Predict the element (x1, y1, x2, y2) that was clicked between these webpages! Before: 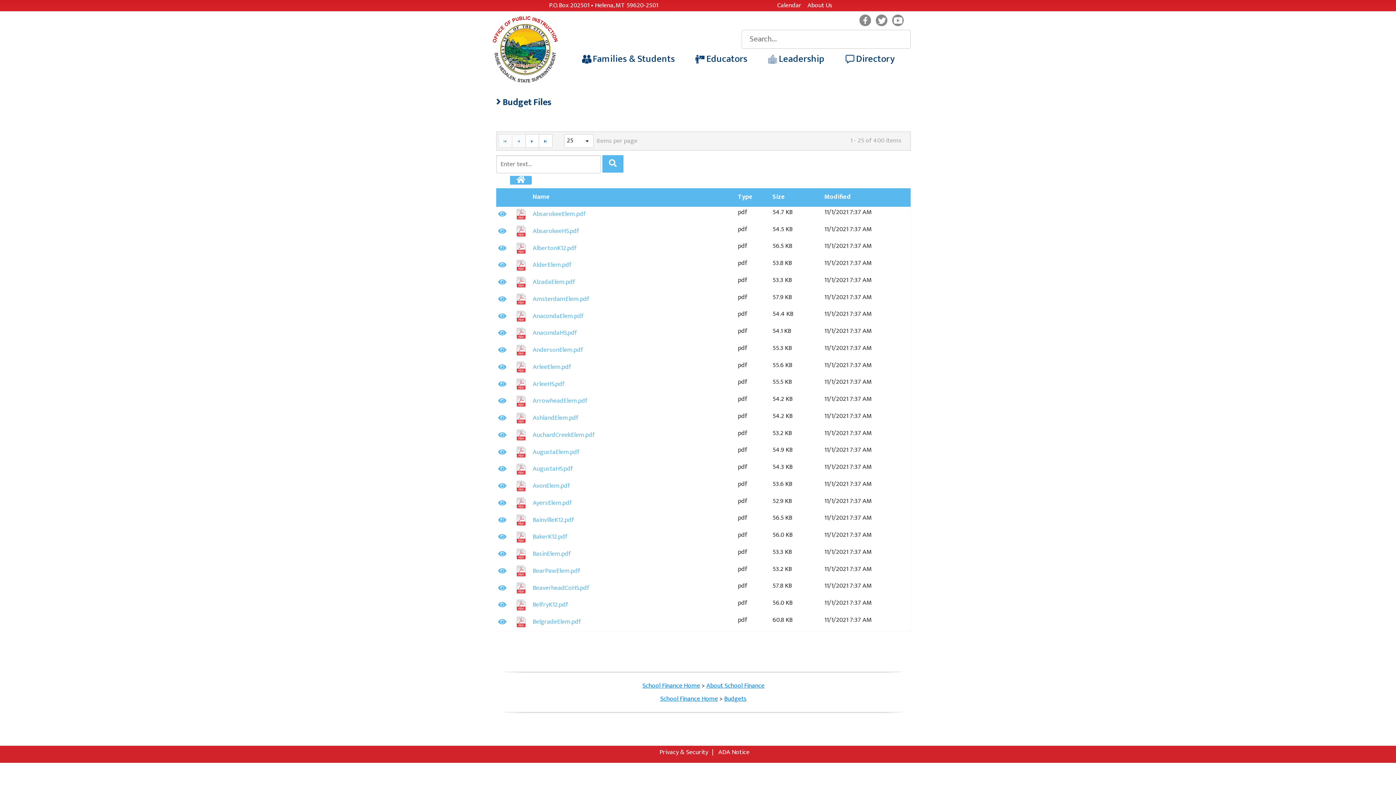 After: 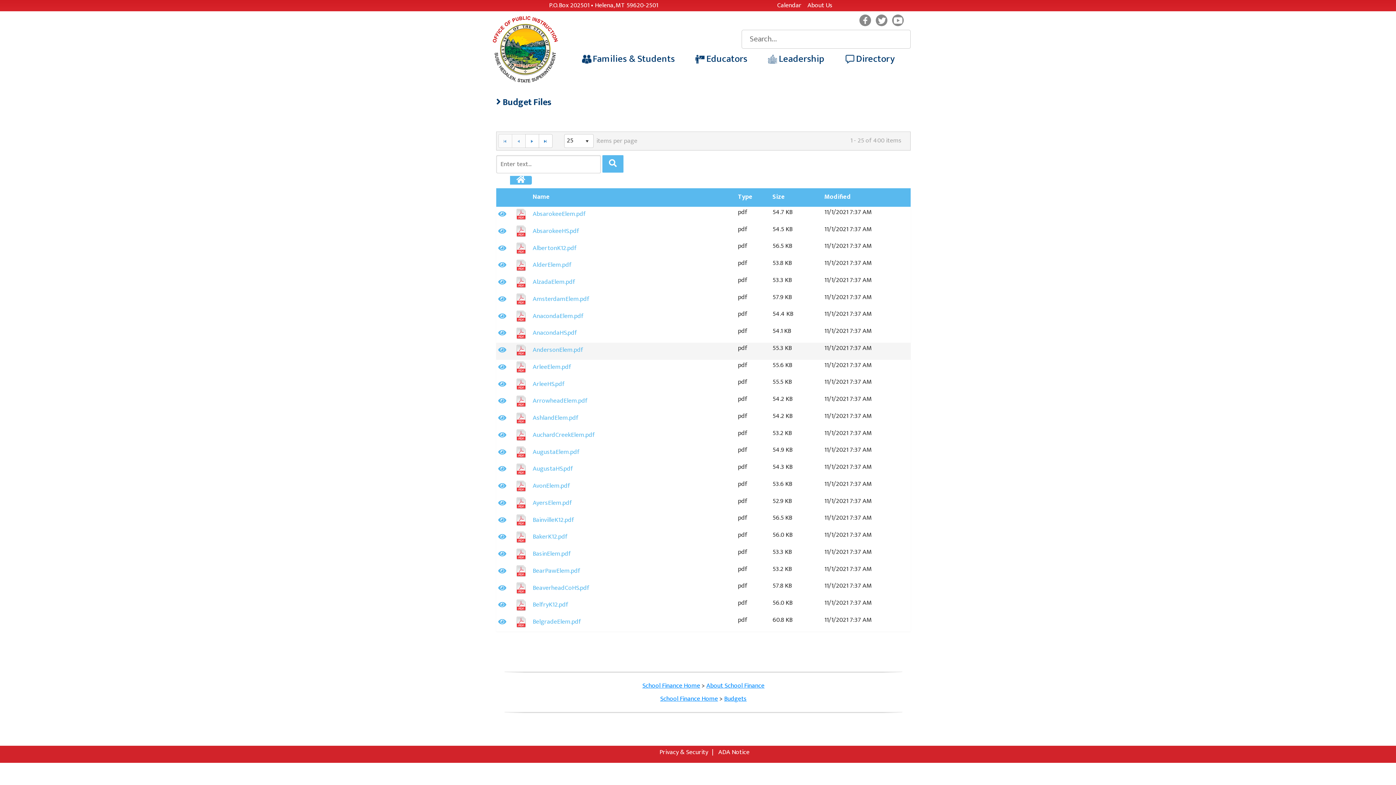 Action: bbox: (532, 344, 583, 355) label: AndersonElem.pdf